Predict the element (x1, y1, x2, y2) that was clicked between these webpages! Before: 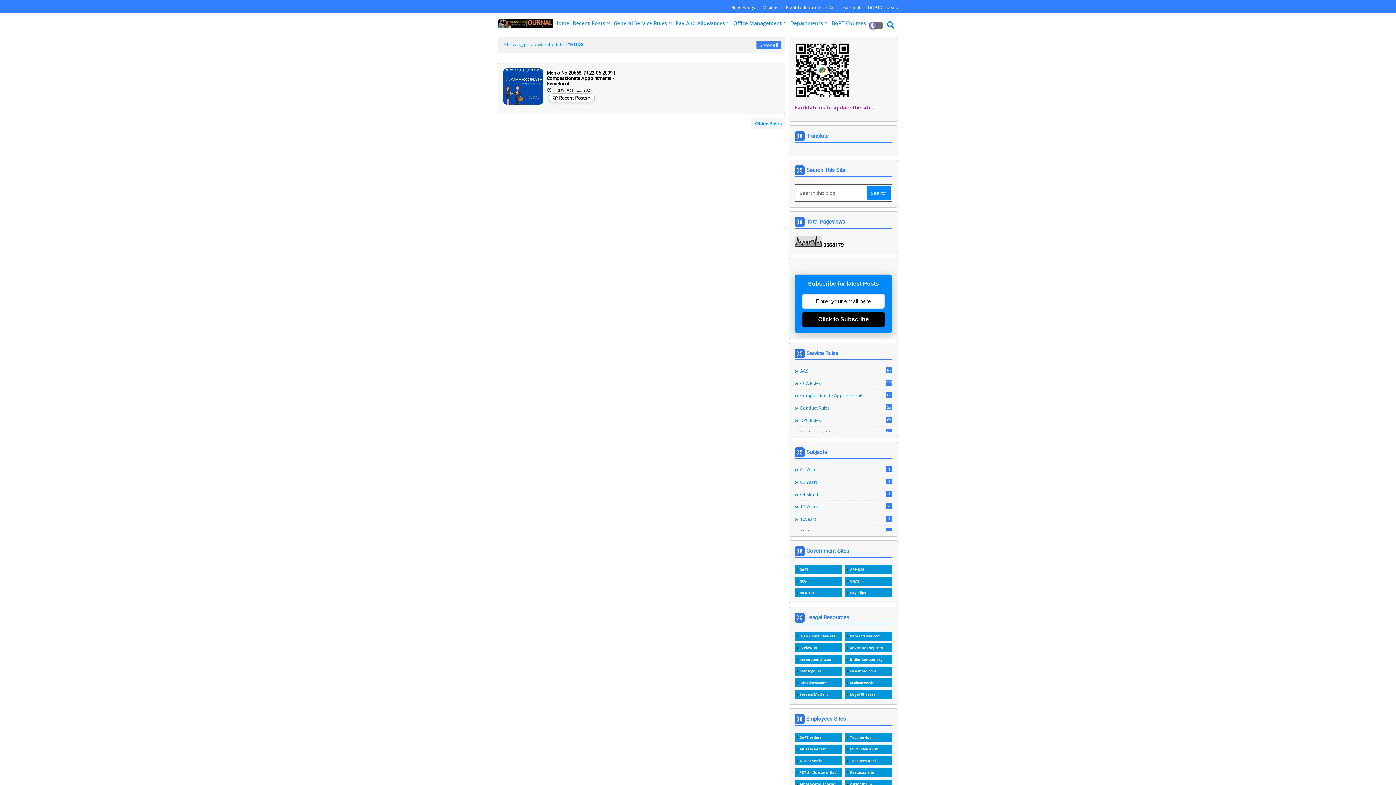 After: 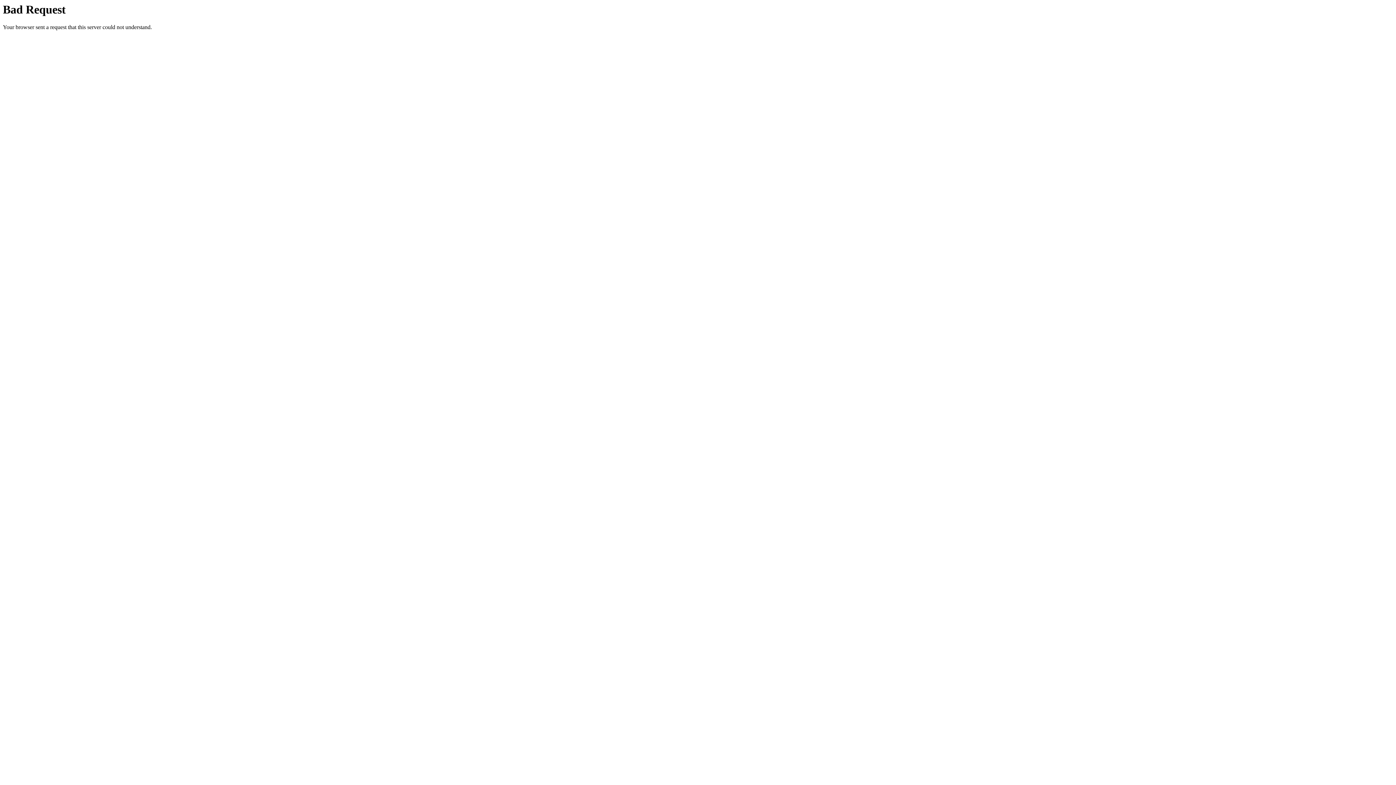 Action: bbox: (794, 678, 841, 687) label: latestlaws.com